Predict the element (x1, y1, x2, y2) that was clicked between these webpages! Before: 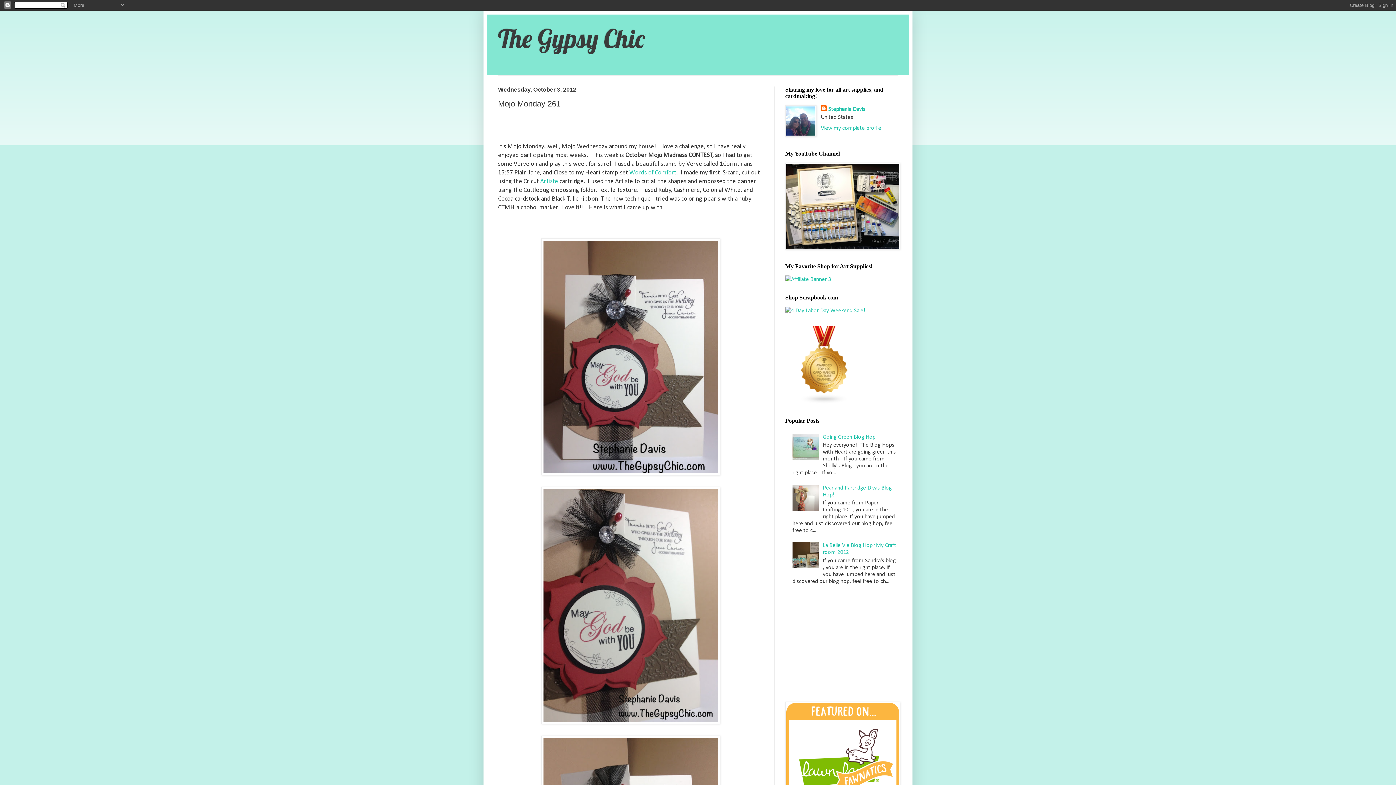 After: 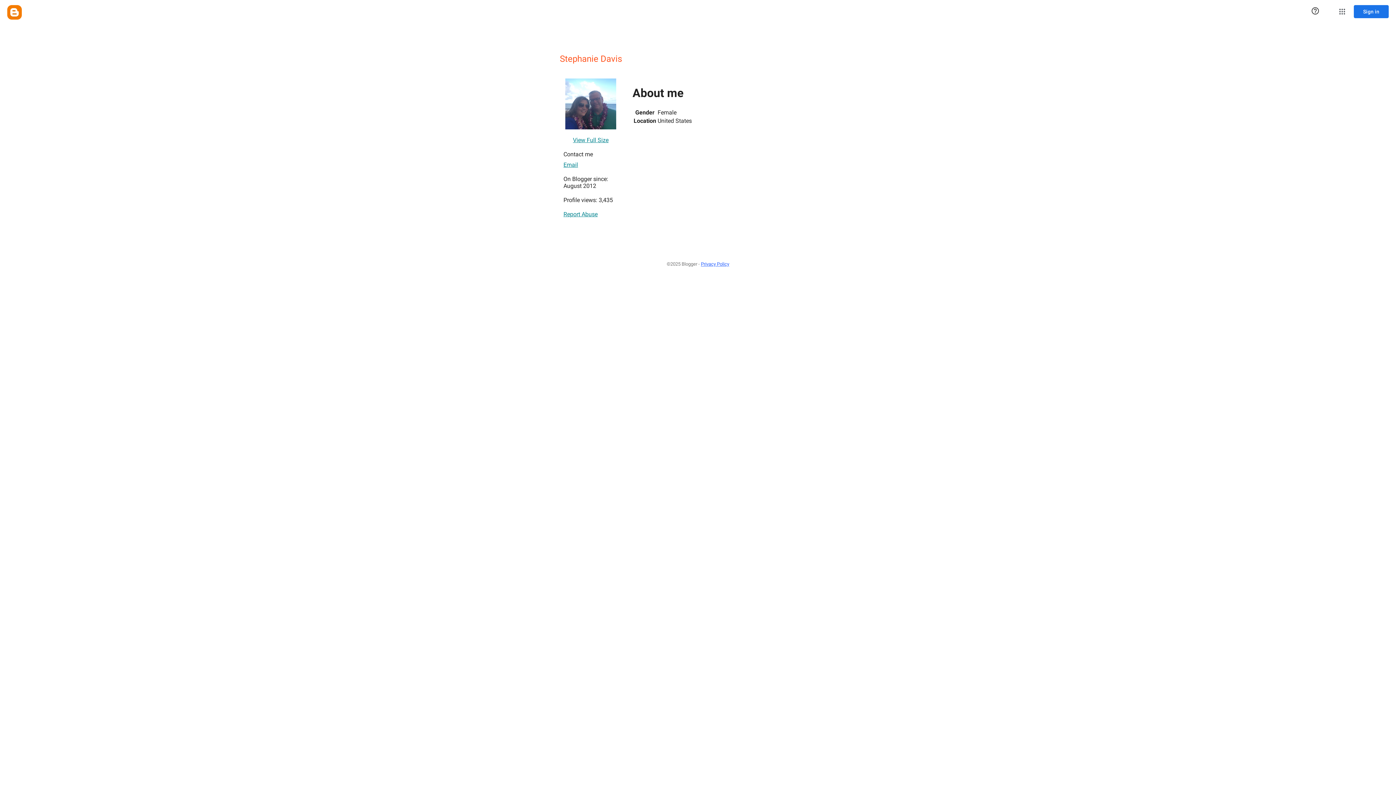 Action: bbox: (821, 105, 865, 113) label: Stephanie Davis